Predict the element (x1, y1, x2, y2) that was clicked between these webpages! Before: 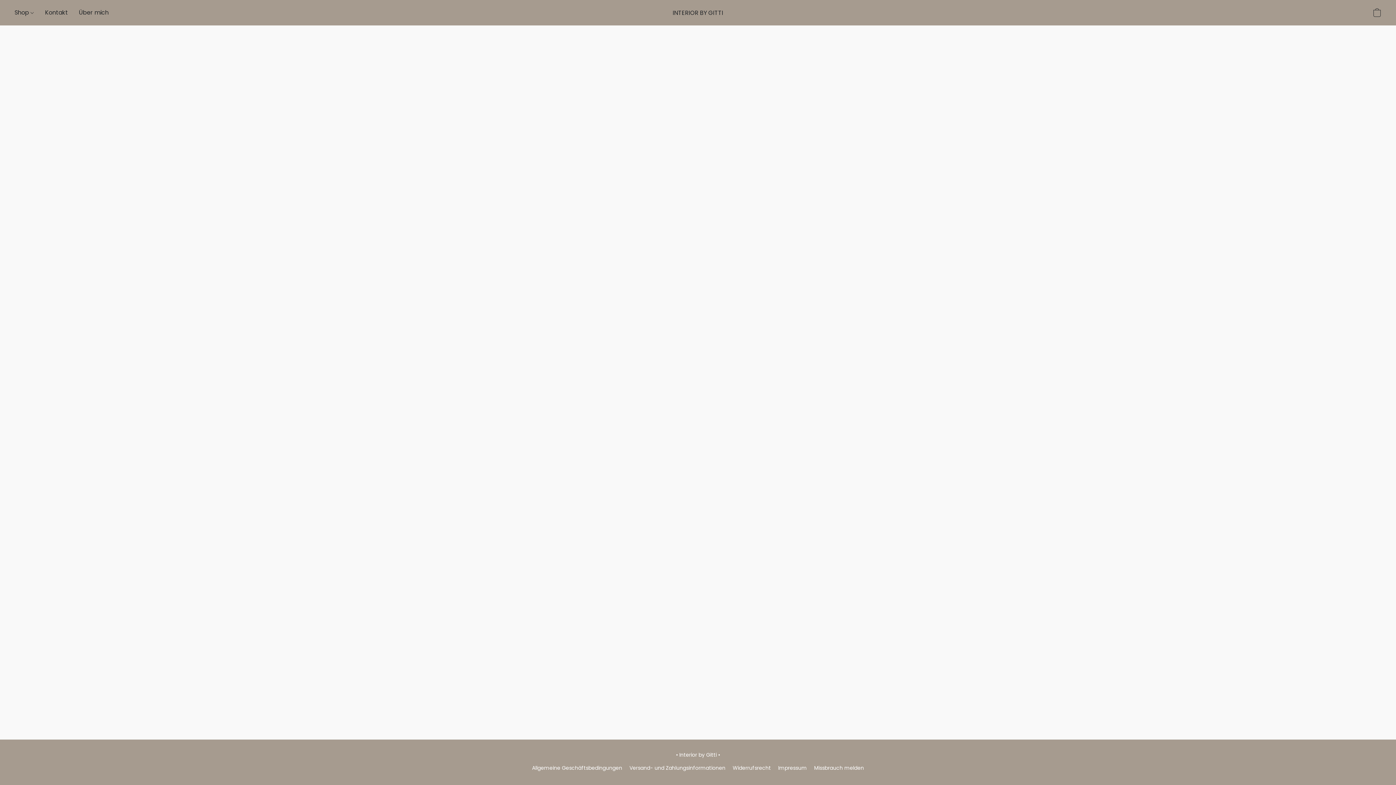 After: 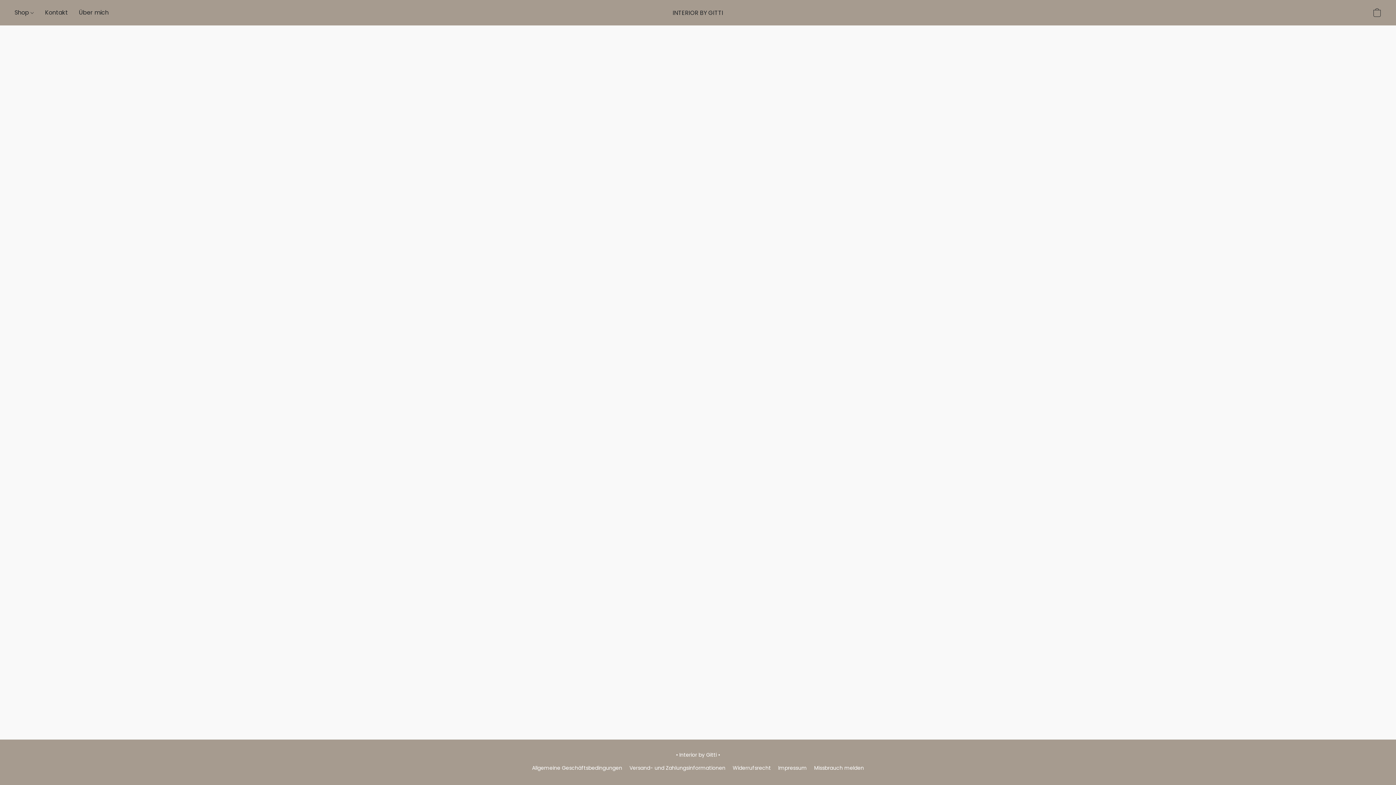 Action: label: Impressum bbox: (778, 764, 807, 772)